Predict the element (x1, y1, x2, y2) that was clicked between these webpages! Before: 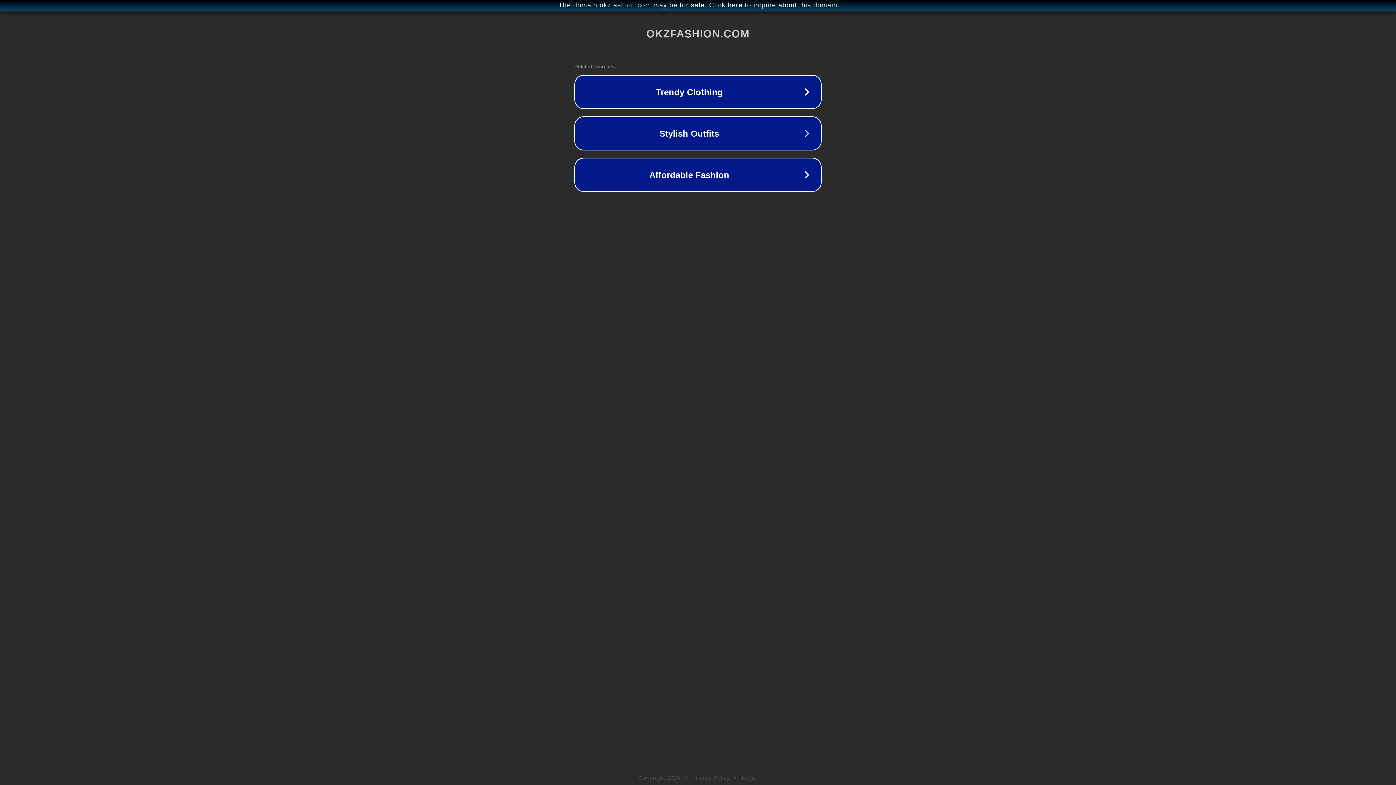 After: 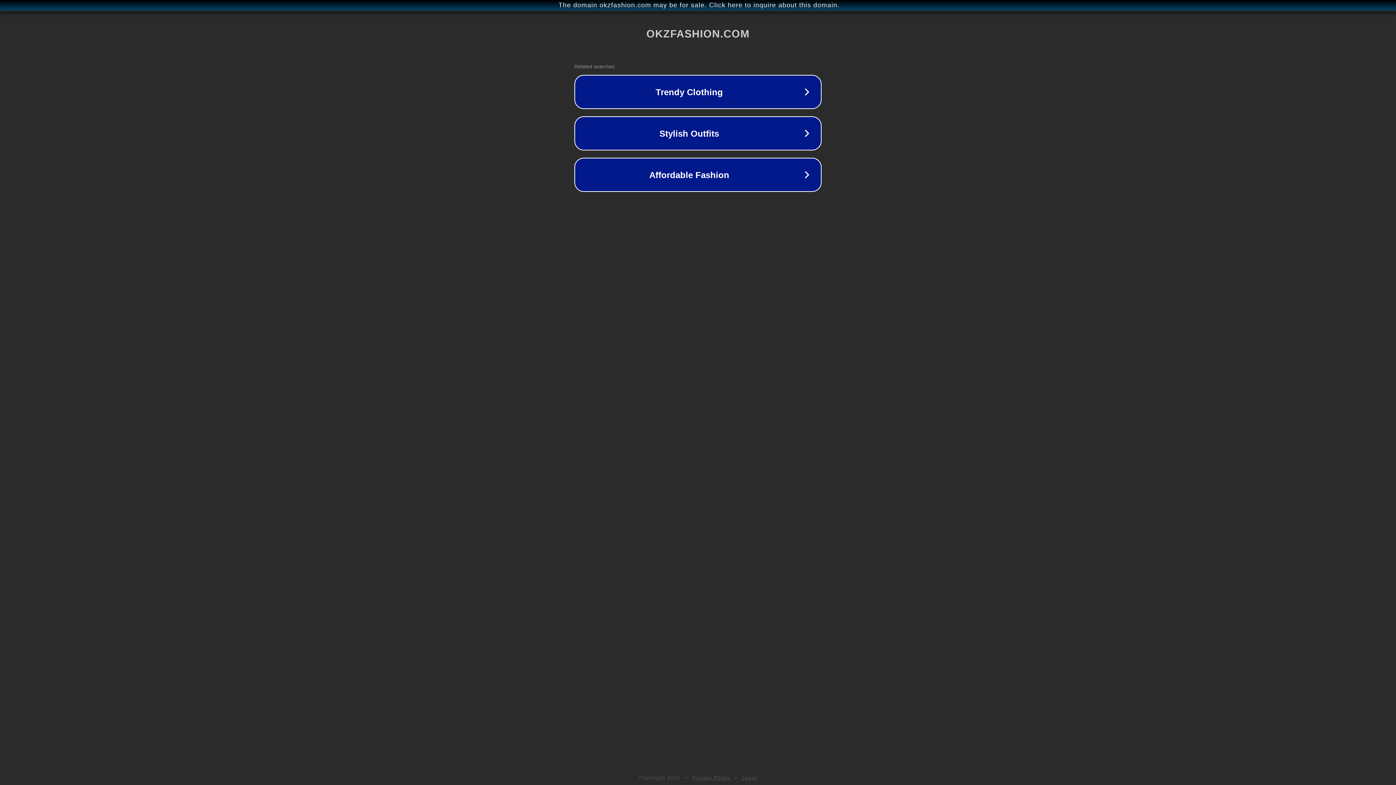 Action: bbox: (692, 775, 730, 781) label: Privacy Policy